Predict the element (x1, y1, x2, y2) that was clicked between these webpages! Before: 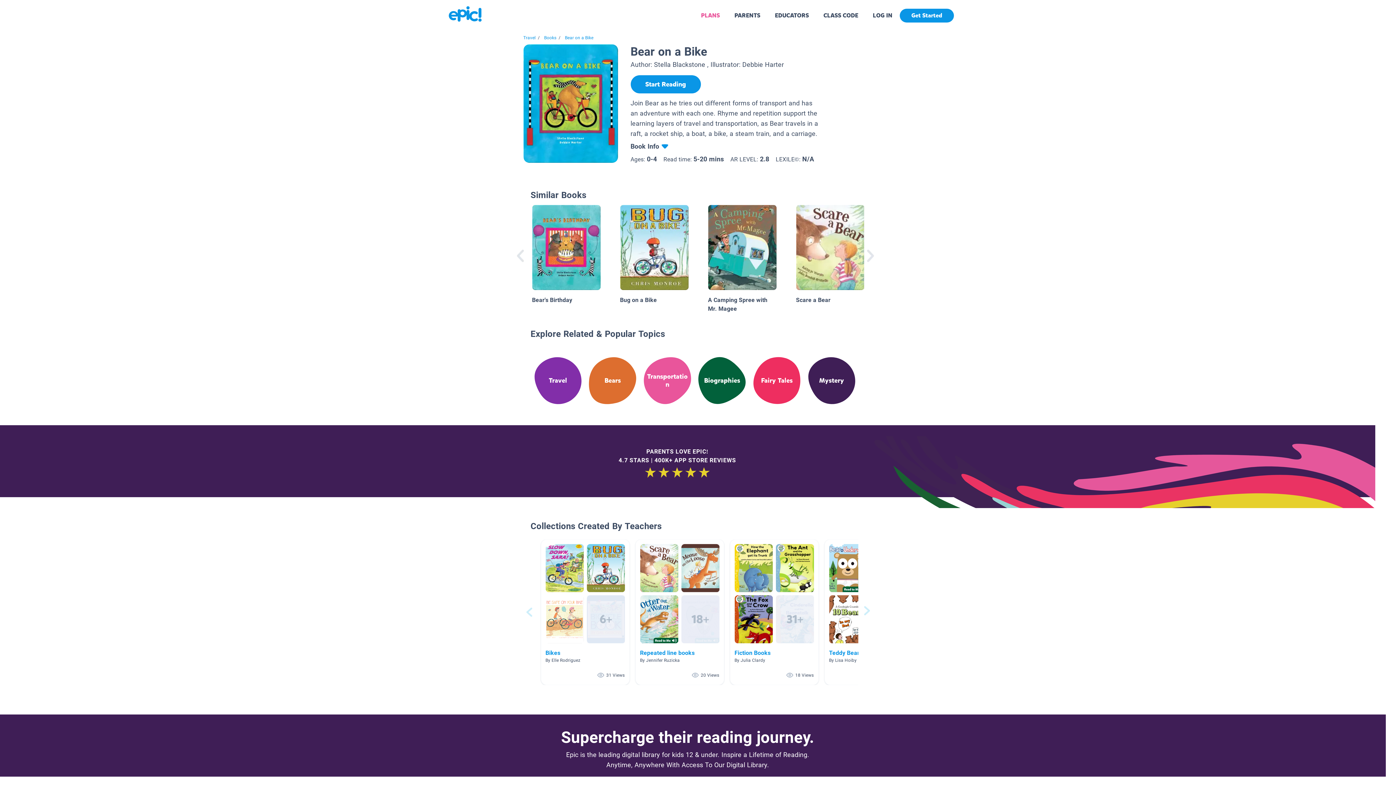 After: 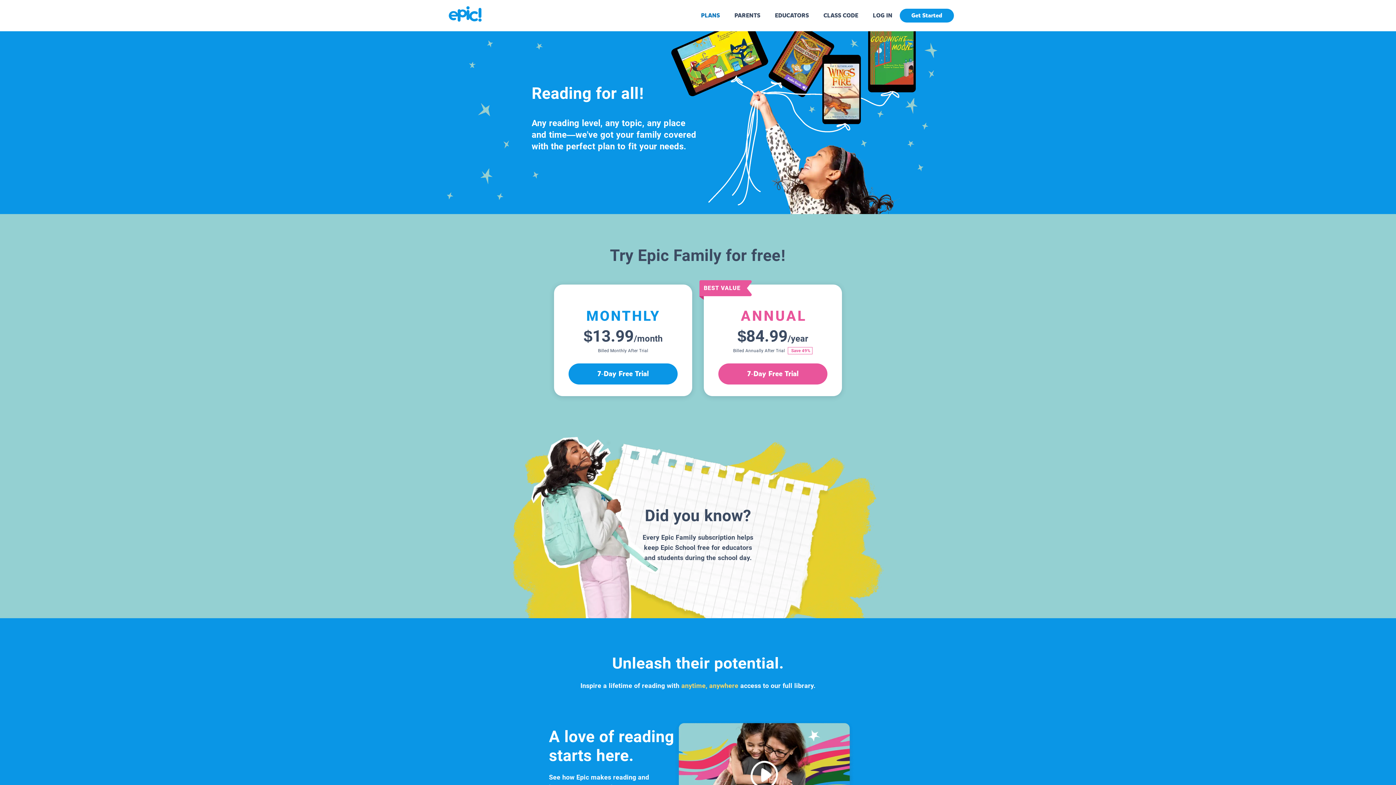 Action: label: PLANS bbox: (701, 11, 720, 19)